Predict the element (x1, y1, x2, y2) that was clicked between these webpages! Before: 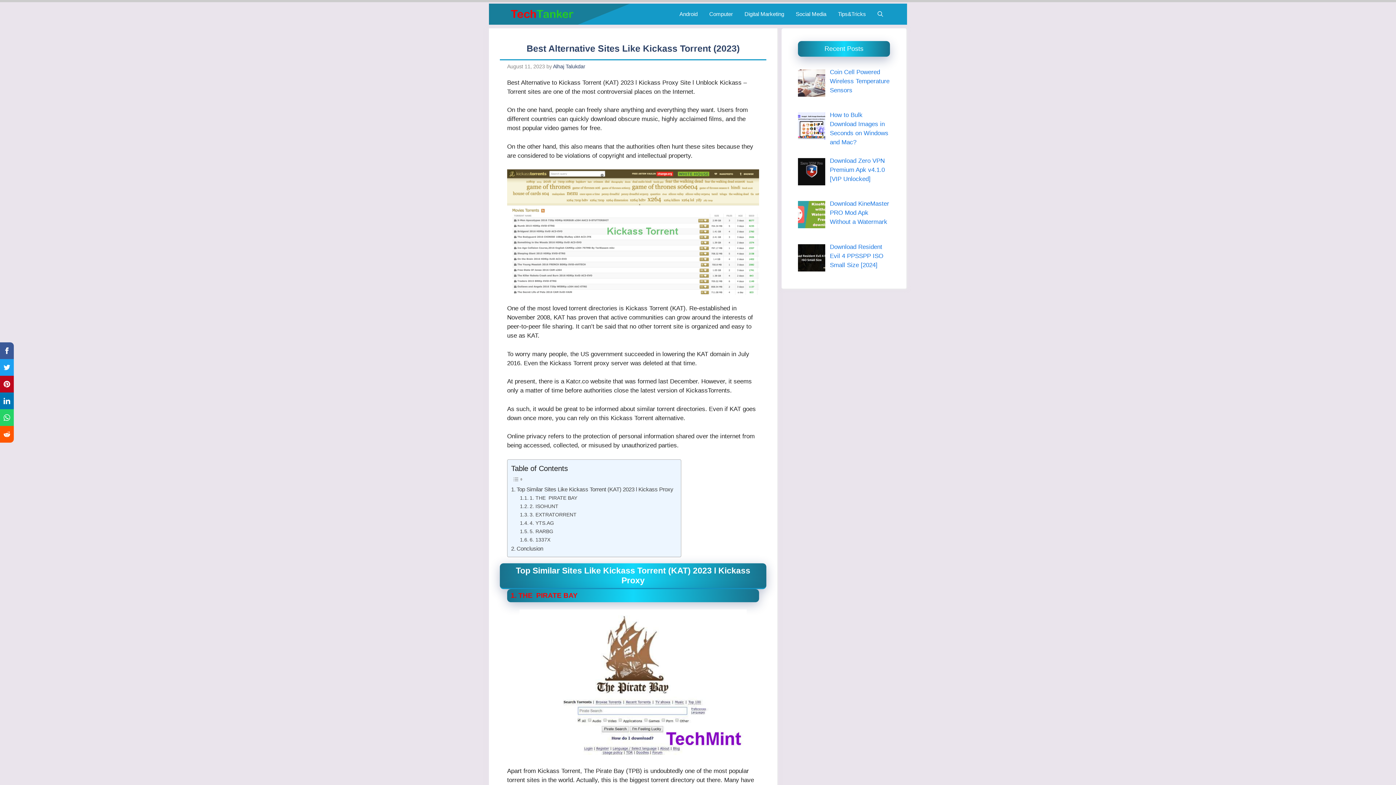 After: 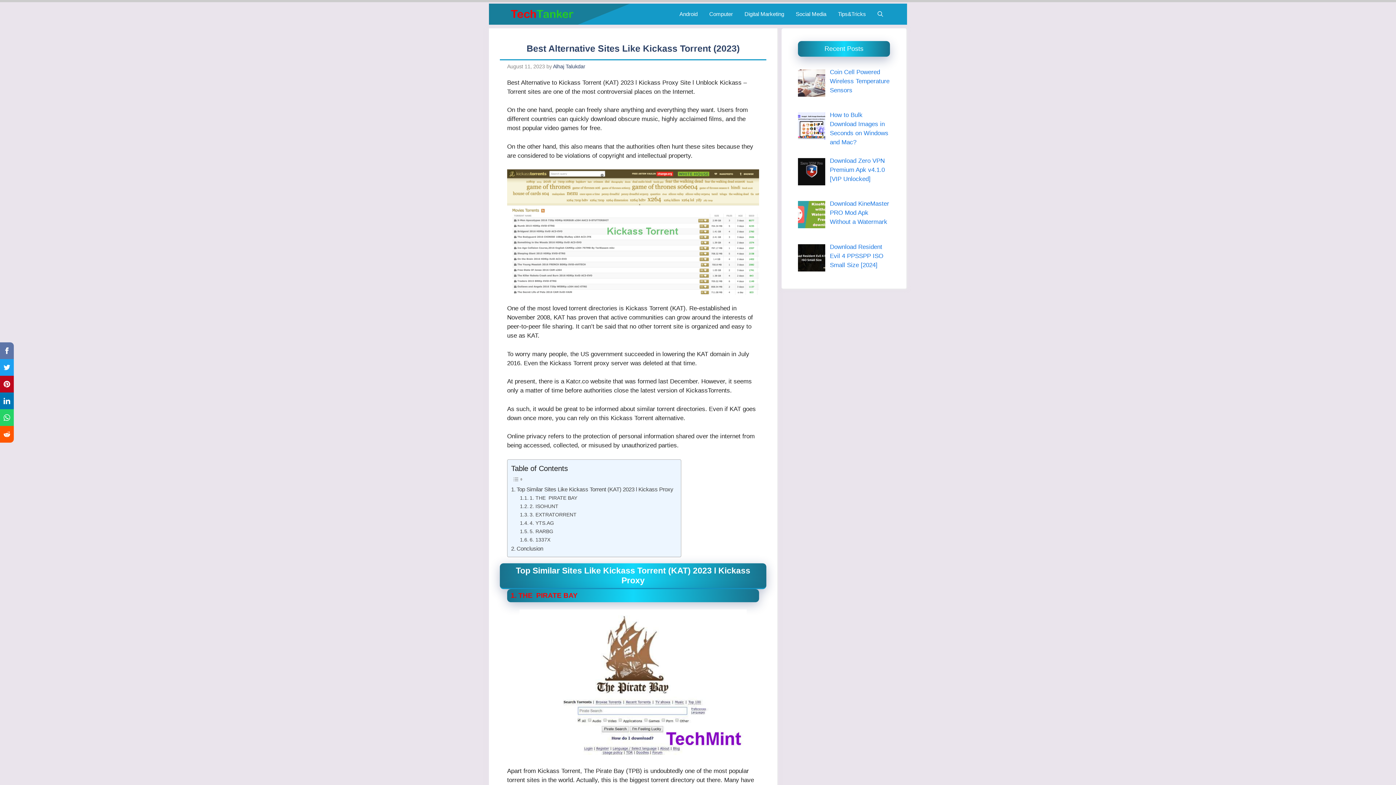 Action: bbox: (0, 342, 13, 359)